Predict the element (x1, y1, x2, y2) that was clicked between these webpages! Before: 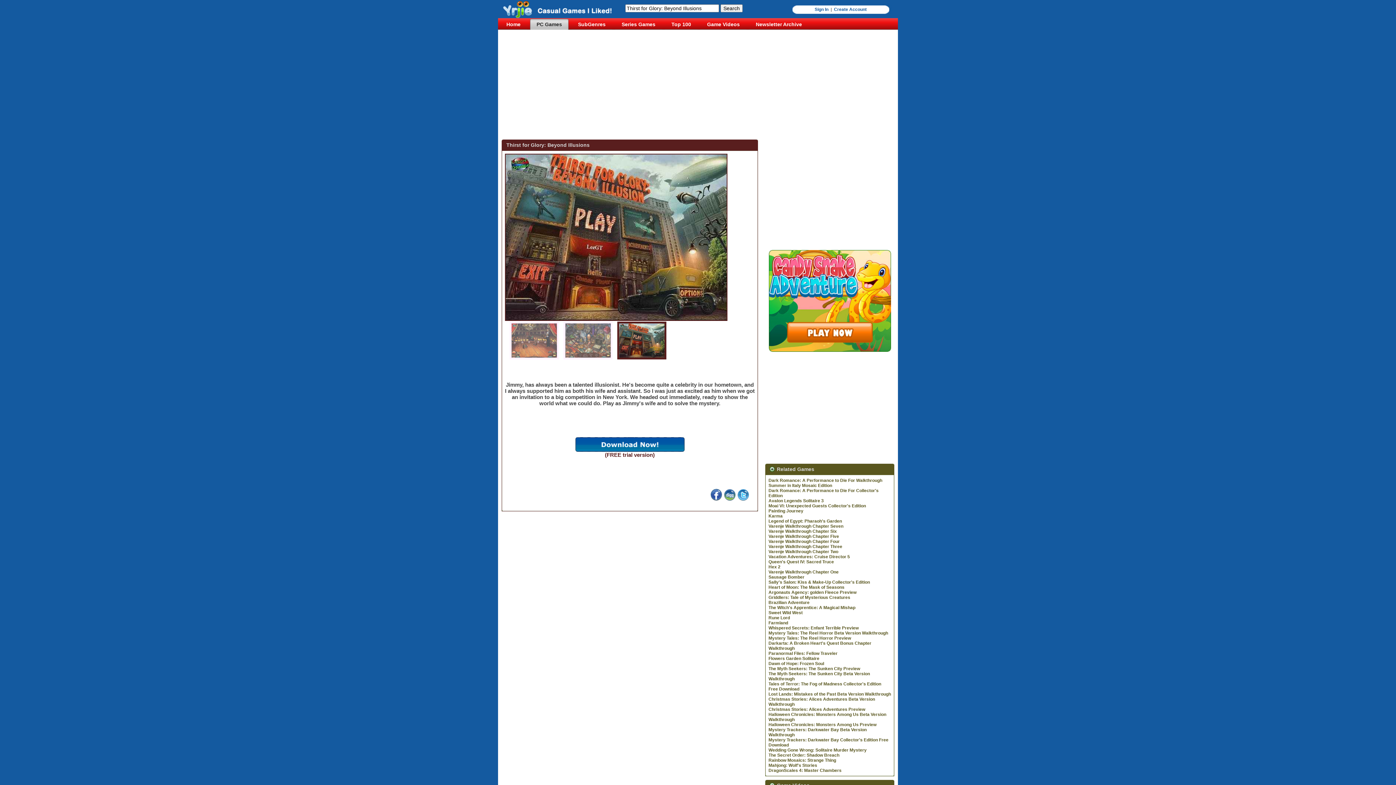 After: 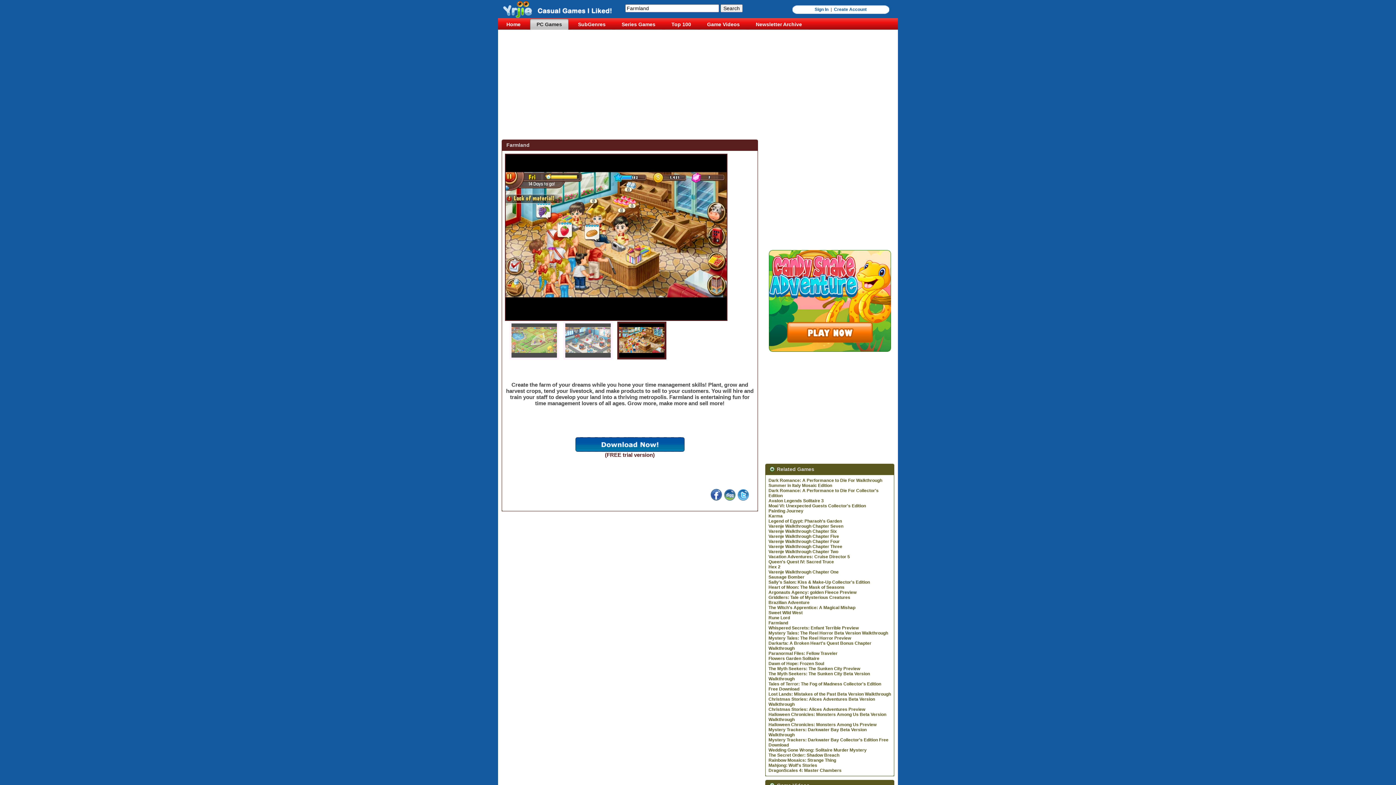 Action: bbox: (768, 620, 788, 625) label: Farmland